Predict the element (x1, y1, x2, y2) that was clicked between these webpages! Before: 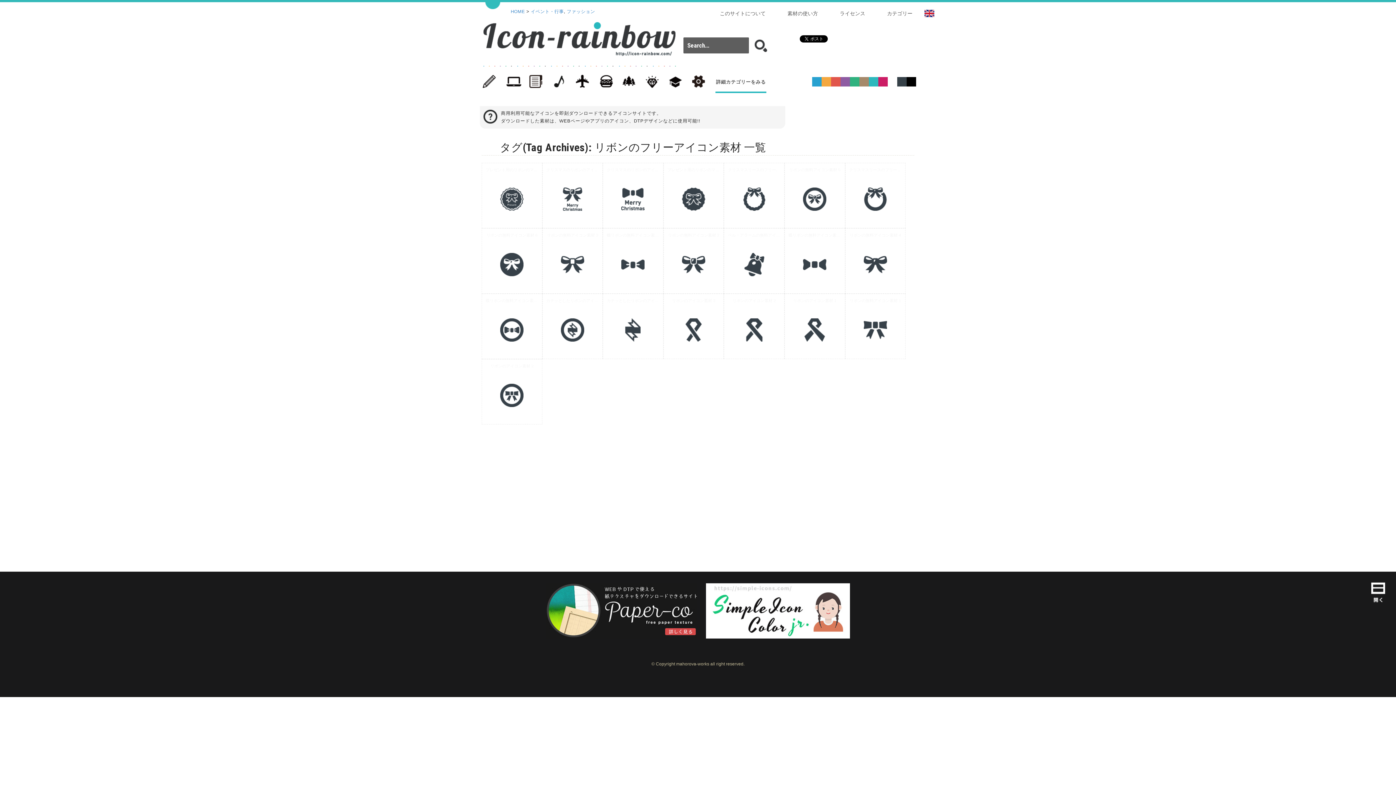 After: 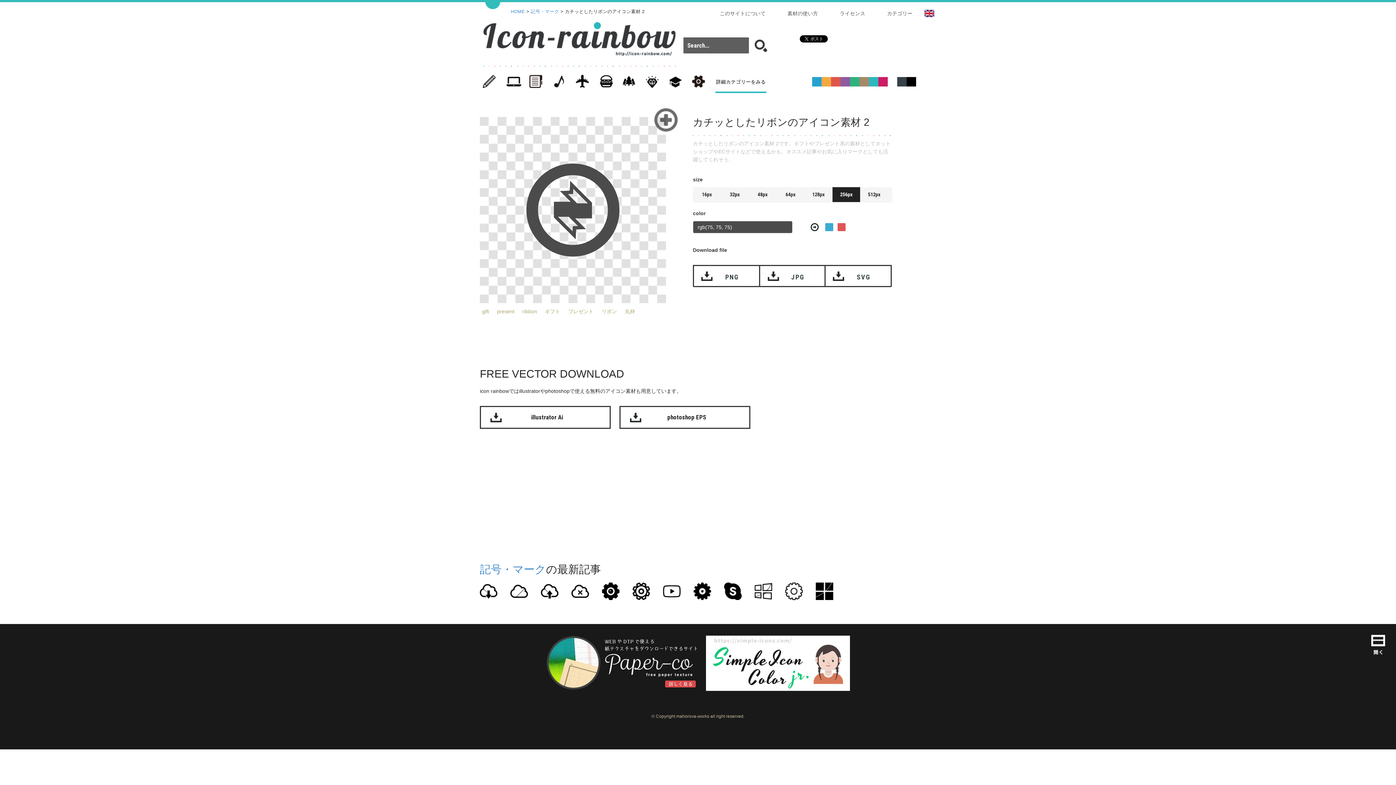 Action: label: カチッとしたリボンのアイコン素材 2 bbox: (542, 294, 602, 359)